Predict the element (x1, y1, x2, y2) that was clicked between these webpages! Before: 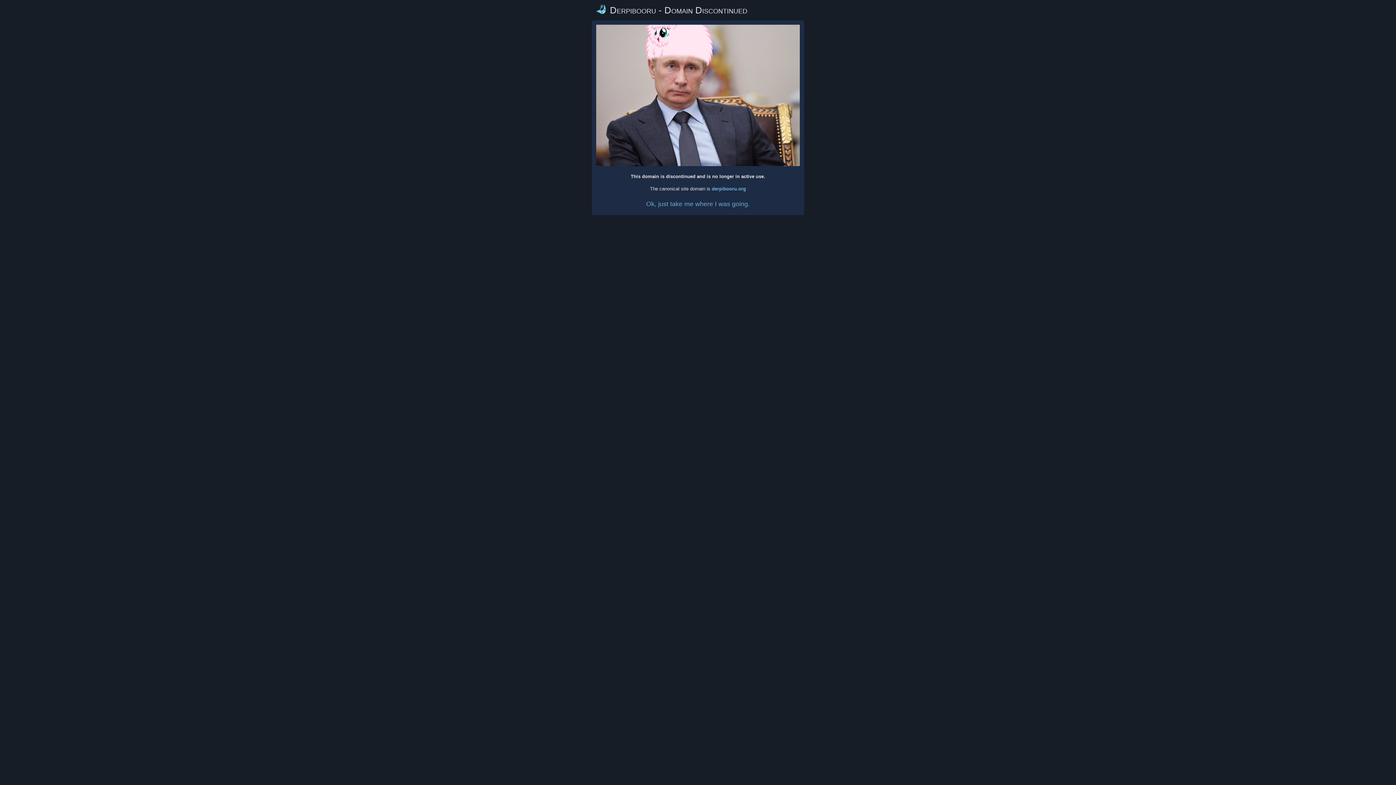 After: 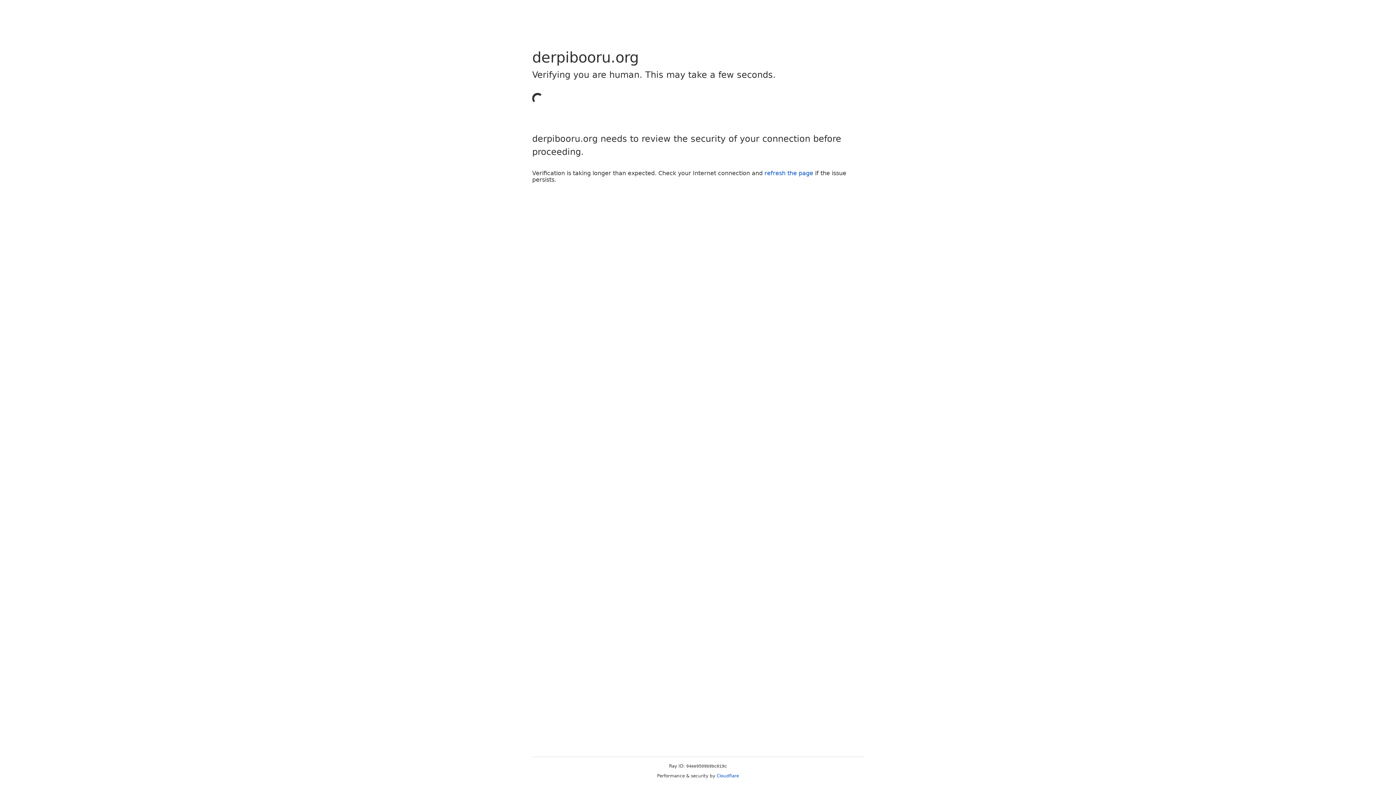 Action: bbox: (646, 200, 750, 207) label: Ok, just take me where I was going.